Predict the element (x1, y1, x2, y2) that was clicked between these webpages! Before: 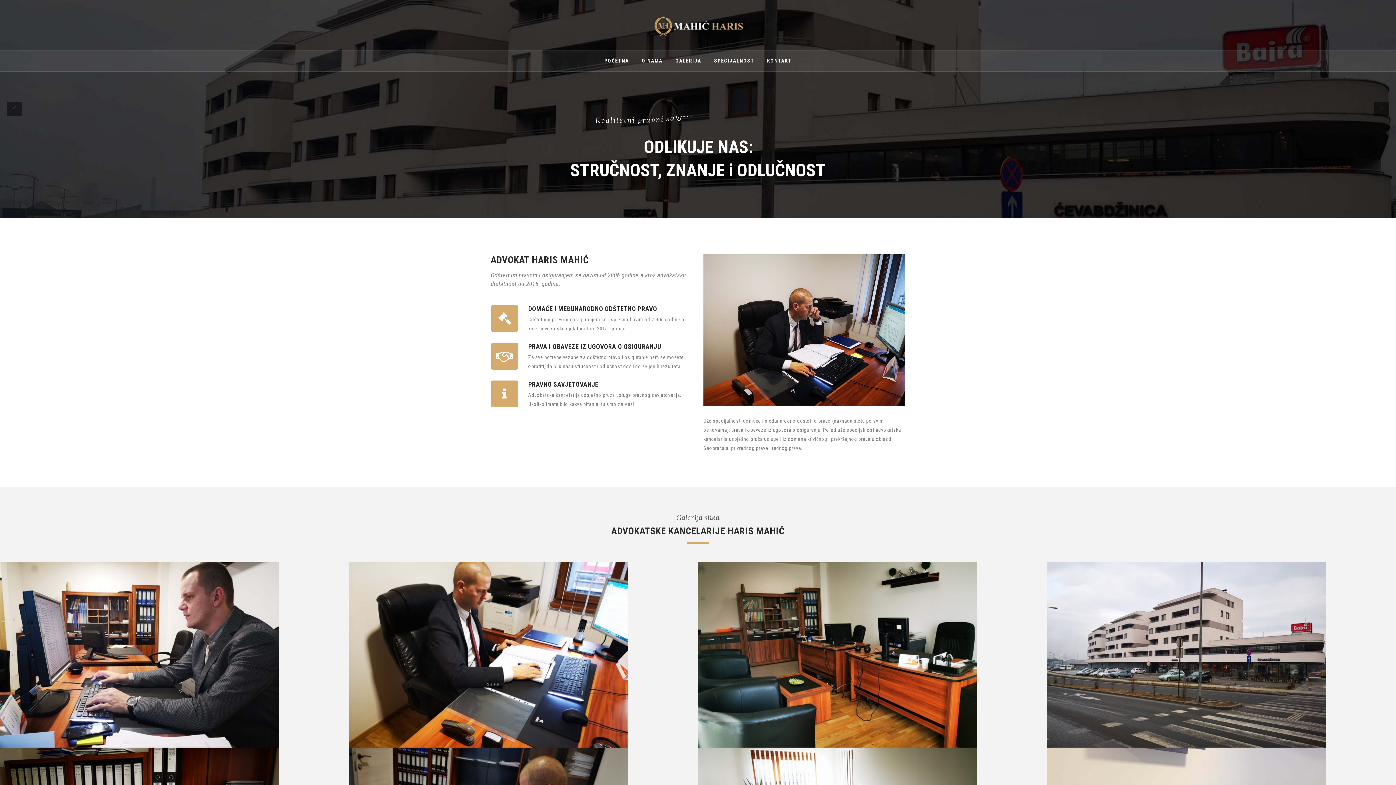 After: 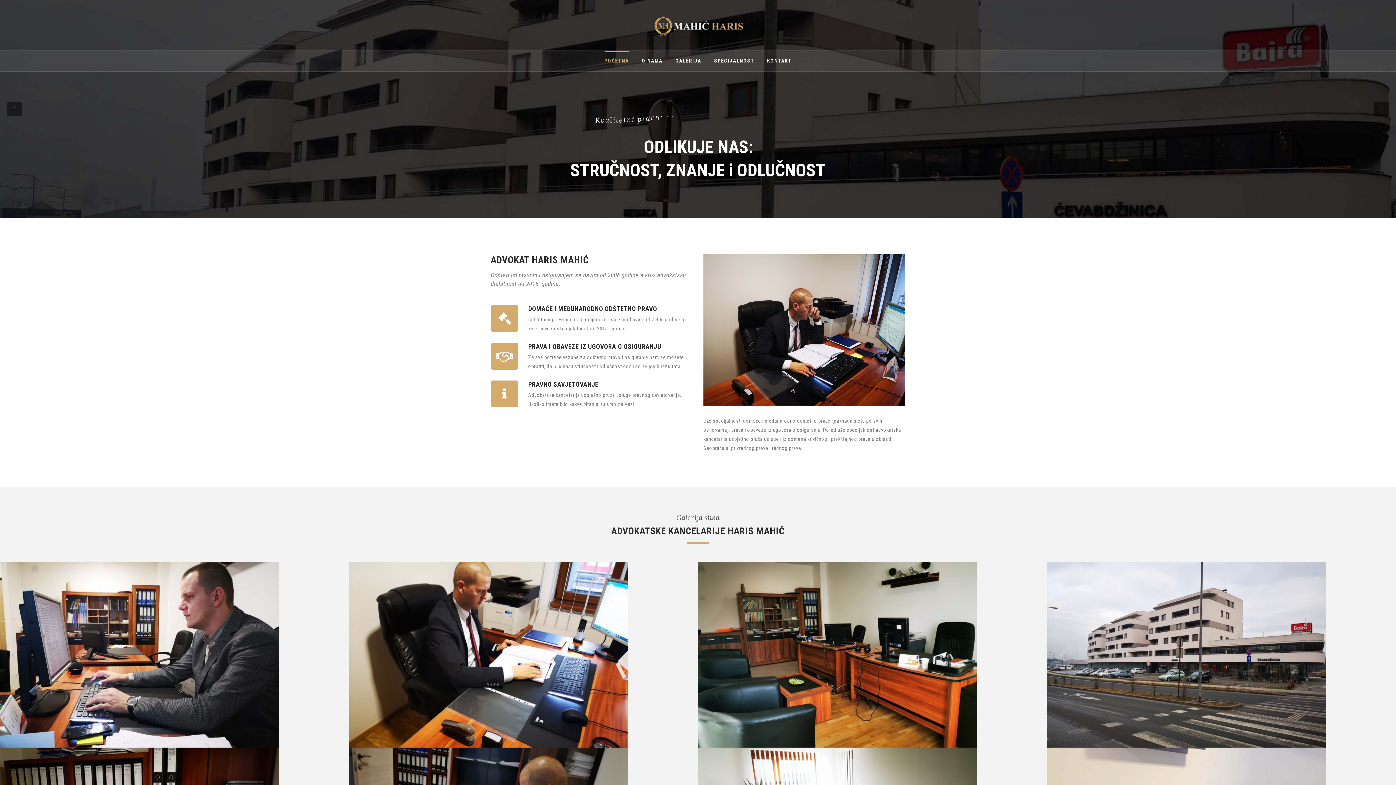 Action: label: POČETNA bbox: (604, 50, 629, 70)